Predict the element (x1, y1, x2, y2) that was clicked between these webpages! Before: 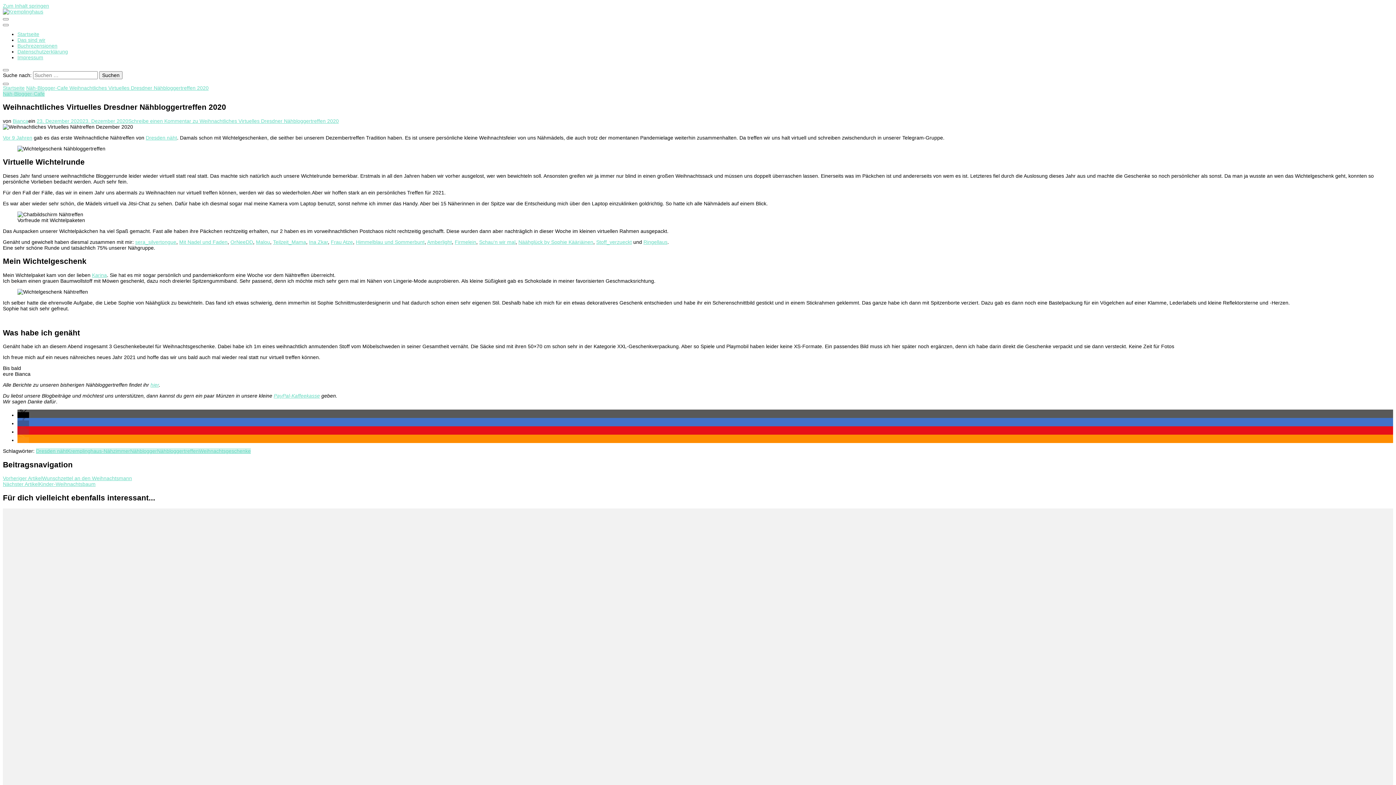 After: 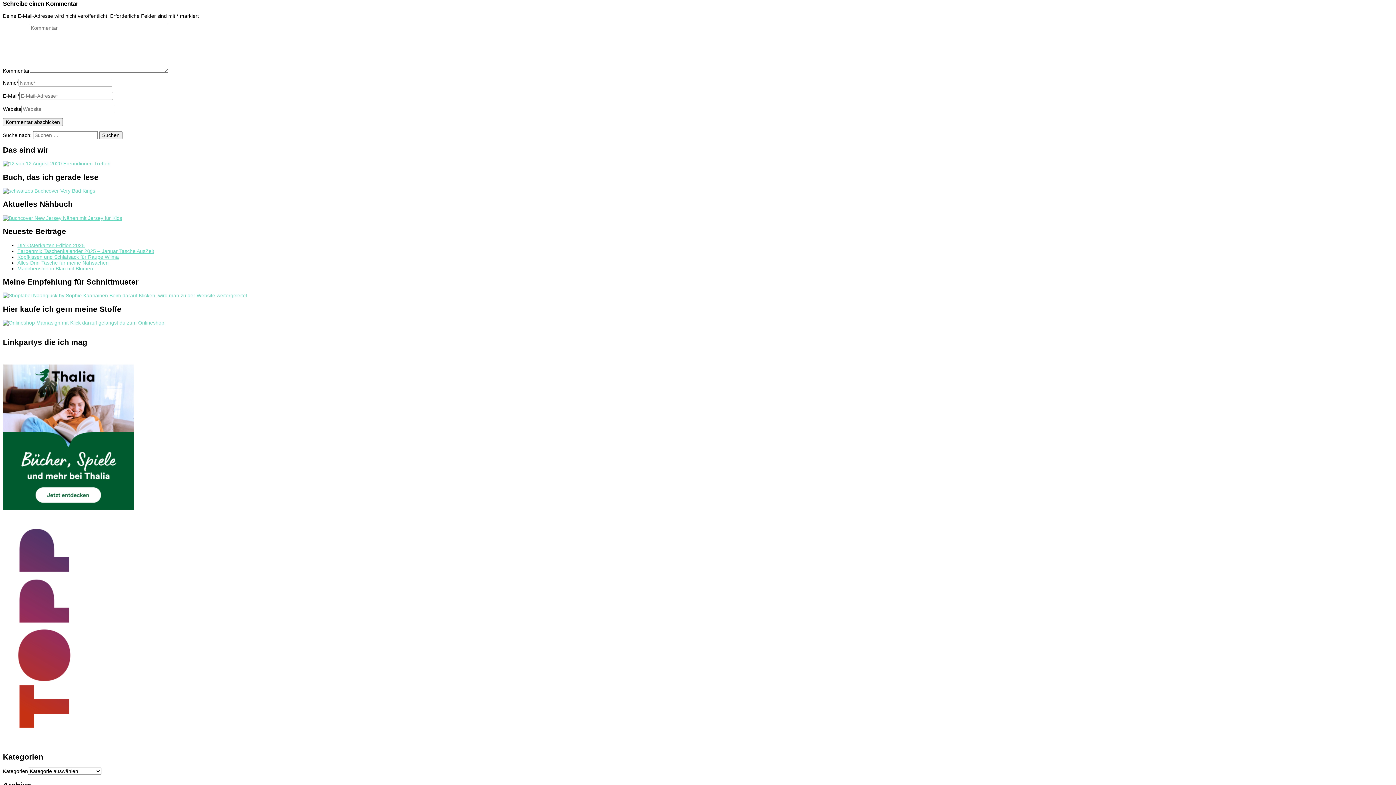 Action: label: Schreibe einen Kommentar zu Weihnachtliches Virtuelles Dresdner Nähbloggertreffen 2020 bbox: (128, 118, 338, 123)